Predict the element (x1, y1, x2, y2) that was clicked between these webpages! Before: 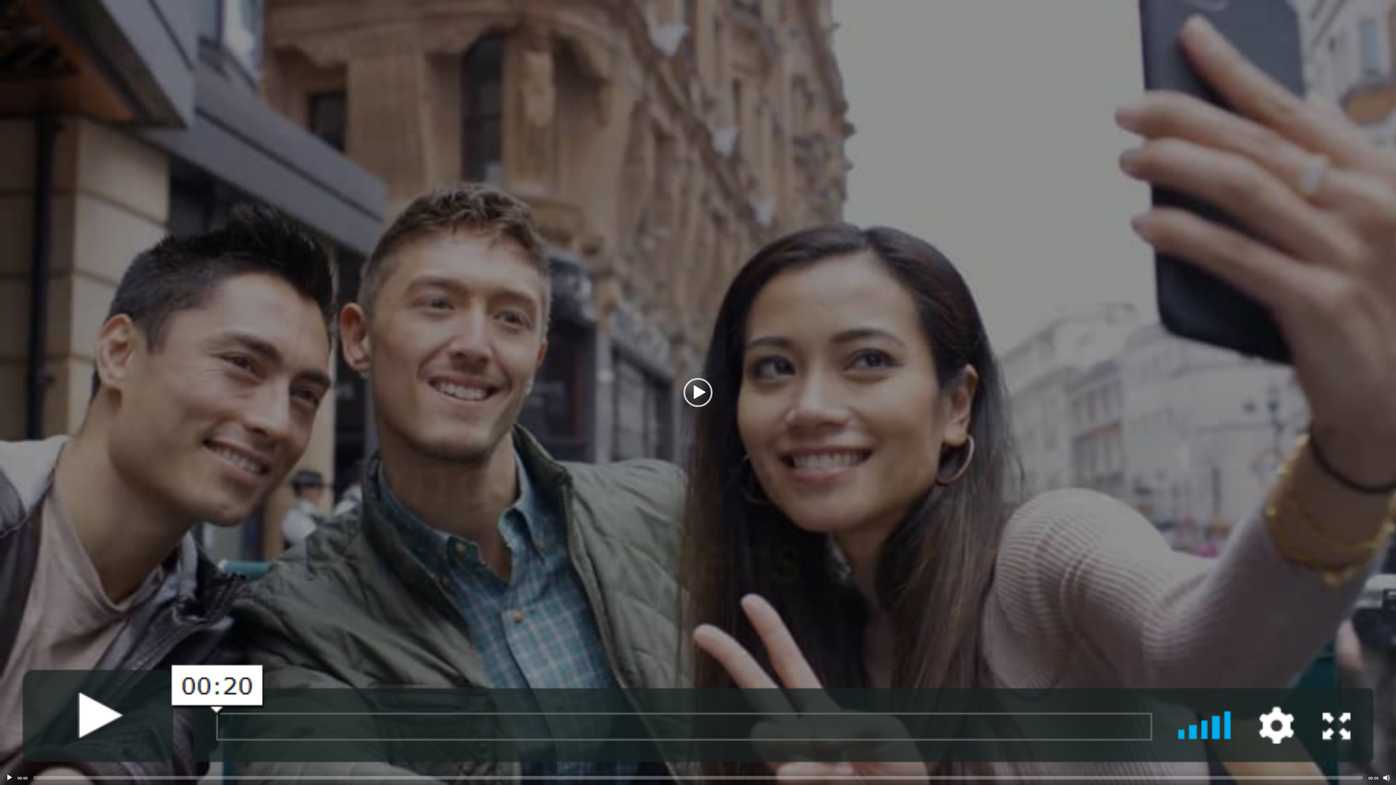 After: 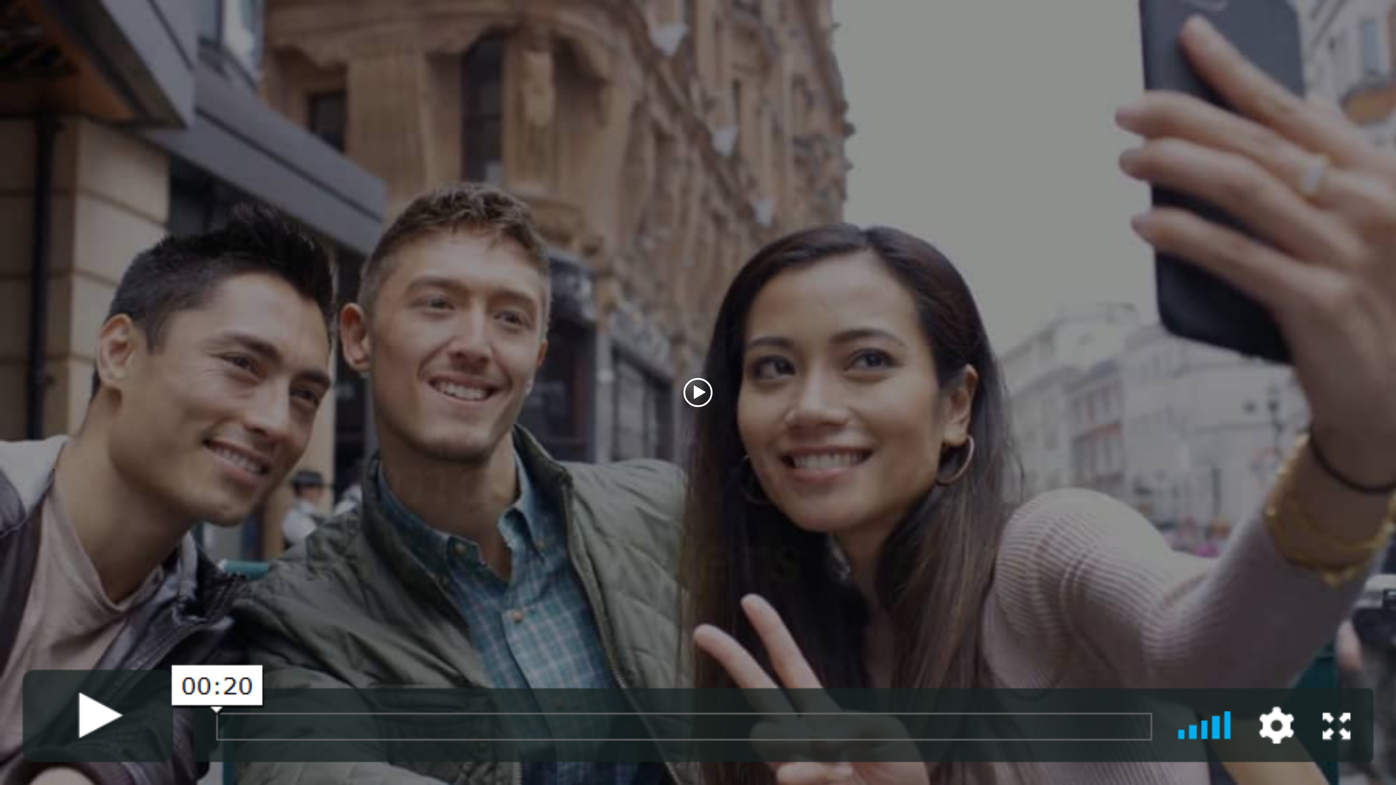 Action: bbox: (683, 378, 712, 407) label: Play